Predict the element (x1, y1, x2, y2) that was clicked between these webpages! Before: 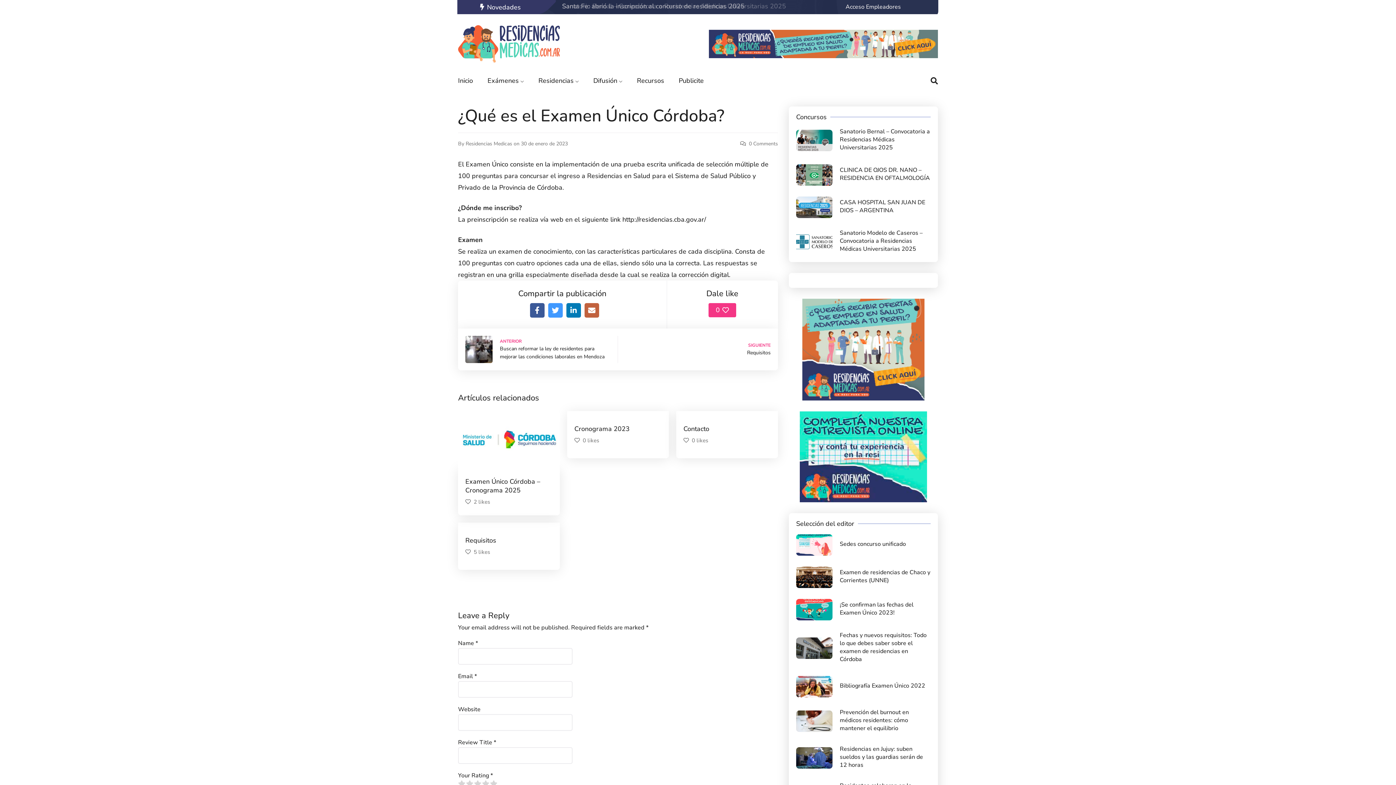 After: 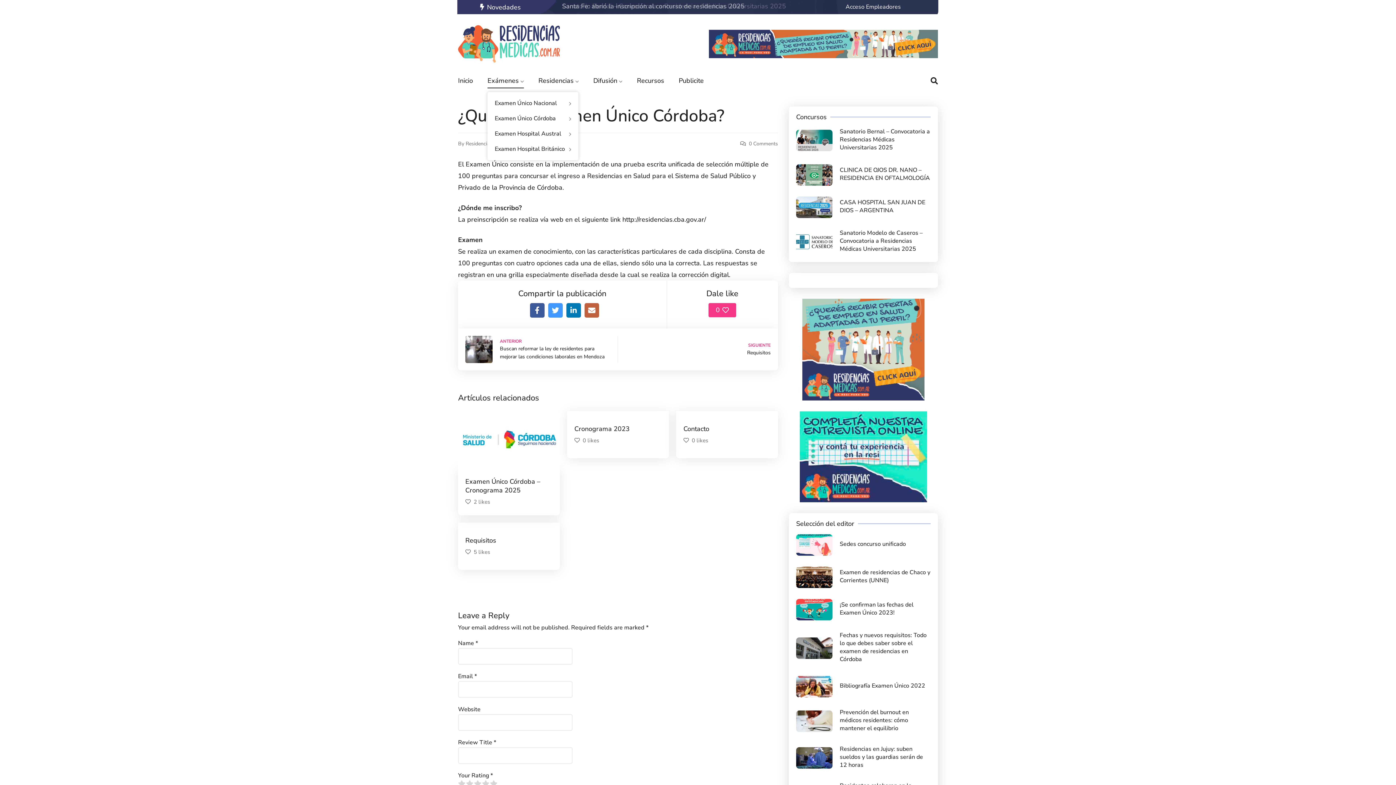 Action: bbox: (487, 73, 524, 88) label: Exámenes